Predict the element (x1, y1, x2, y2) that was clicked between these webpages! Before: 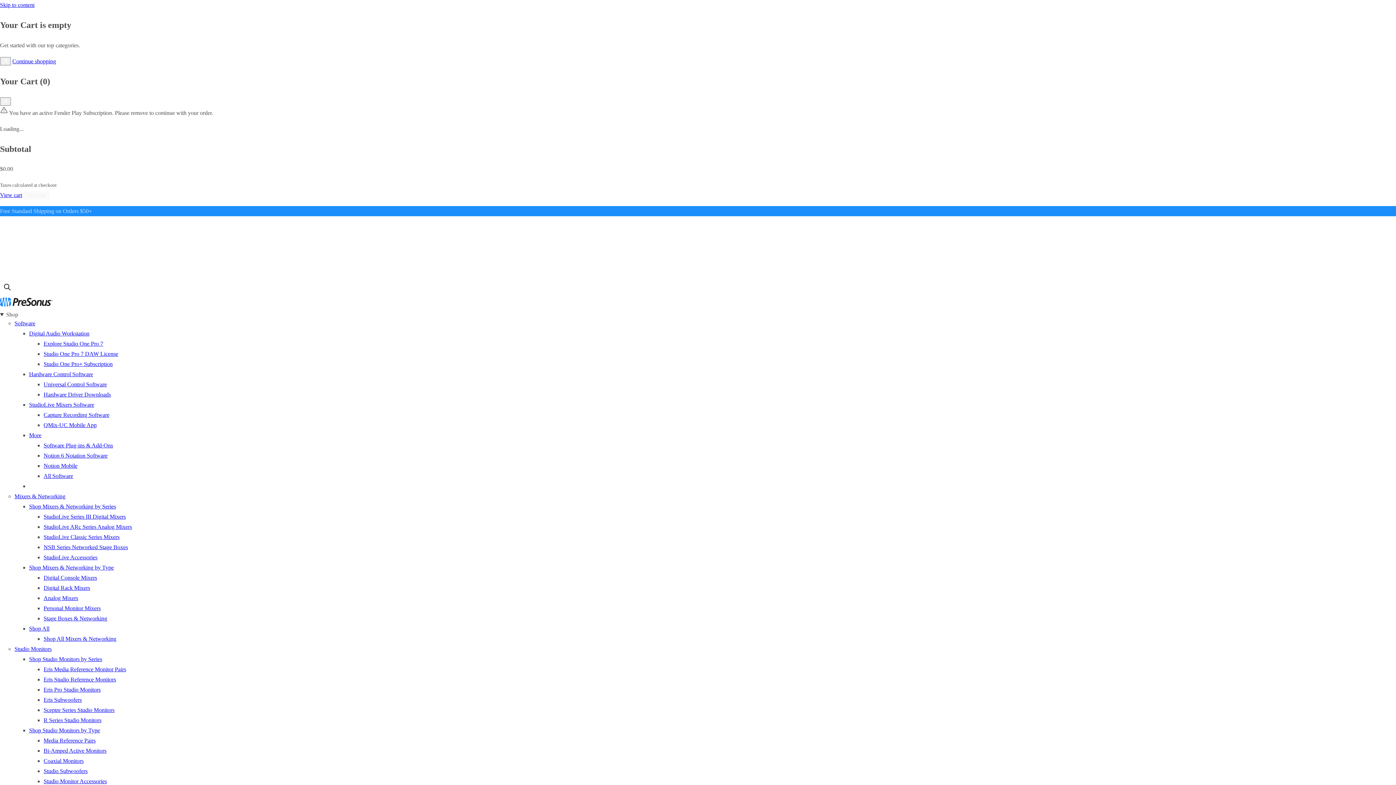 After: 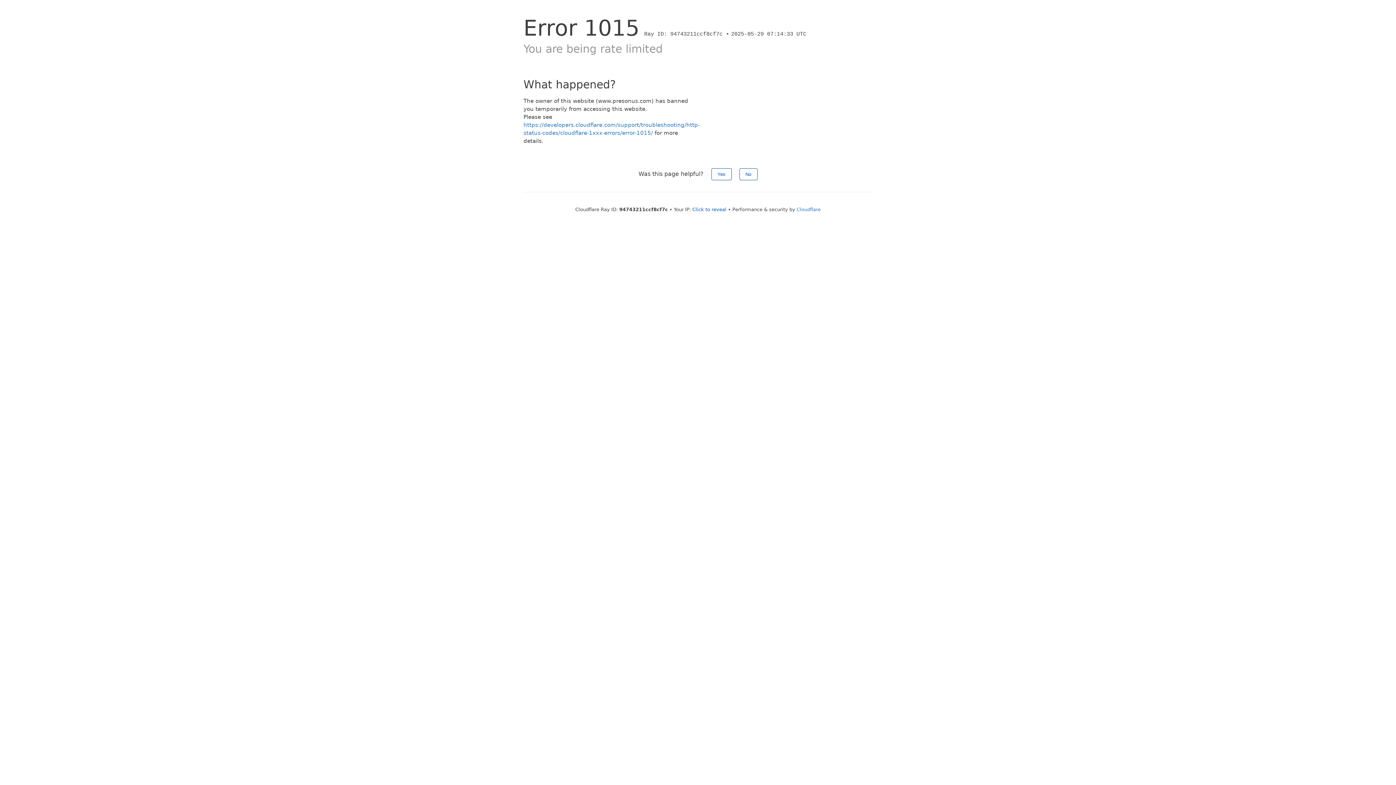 Action: bbox: (43, 350, 118, 357) label: Studio One Pro 7 DAW License